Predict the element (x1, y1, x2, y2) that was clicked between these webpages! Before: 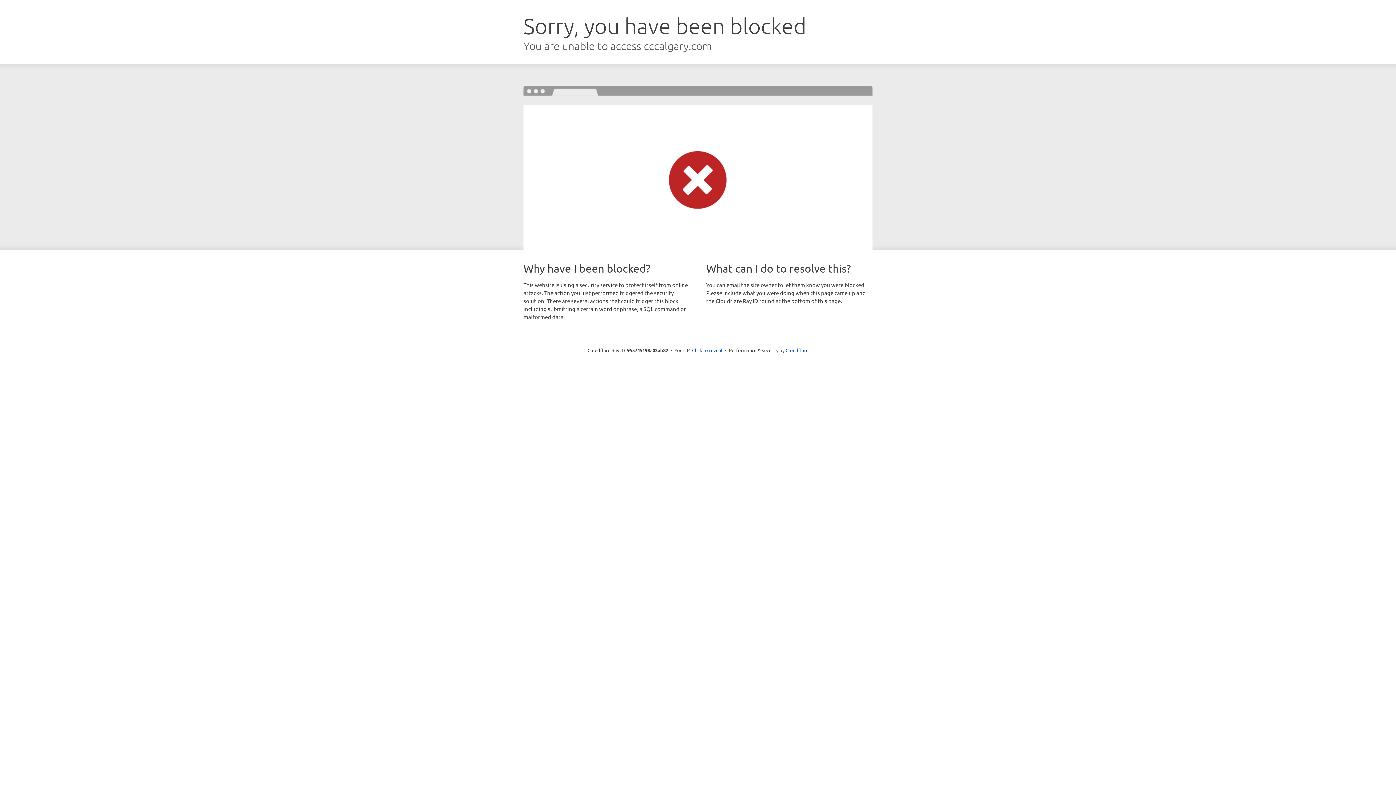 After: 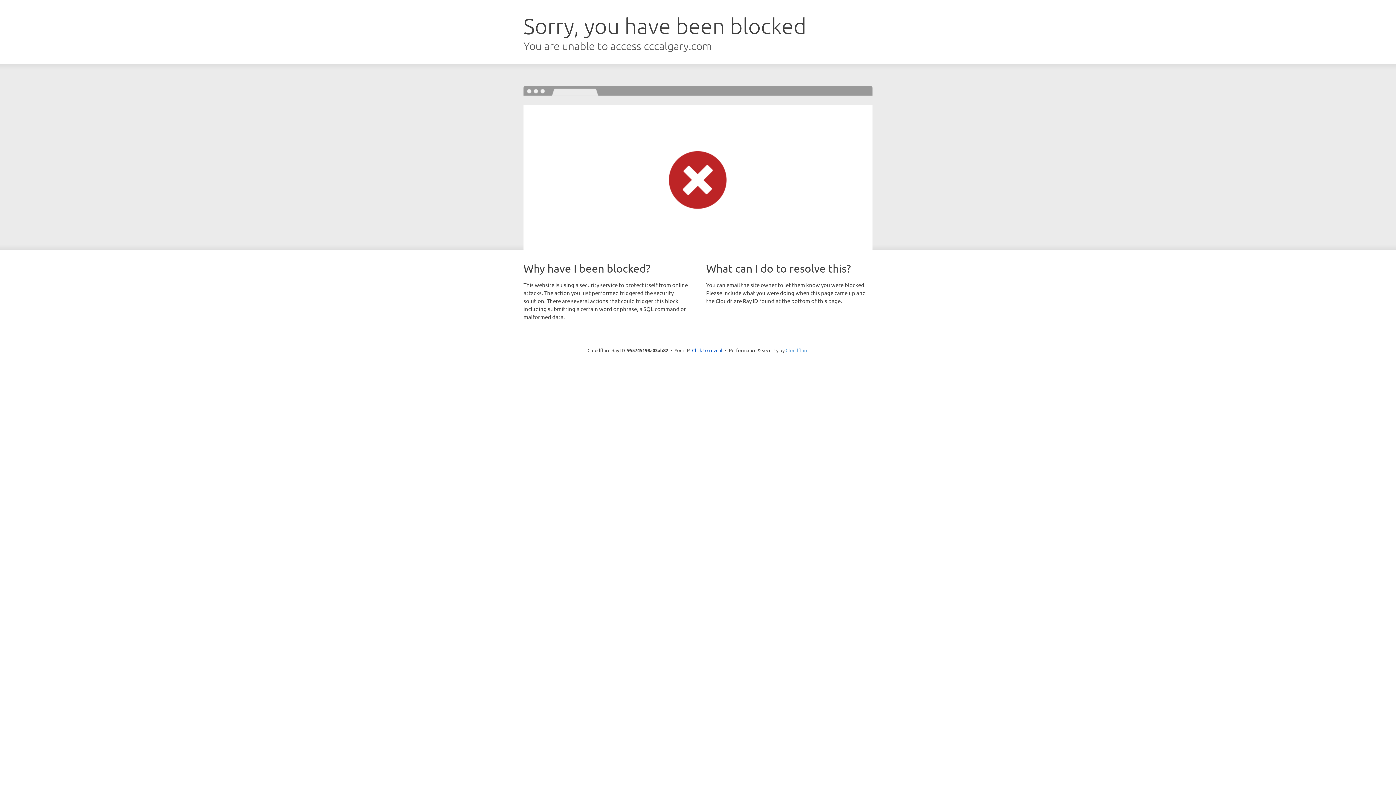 Action: bbox: (785, 347, 808, 353) label: Cloudflare